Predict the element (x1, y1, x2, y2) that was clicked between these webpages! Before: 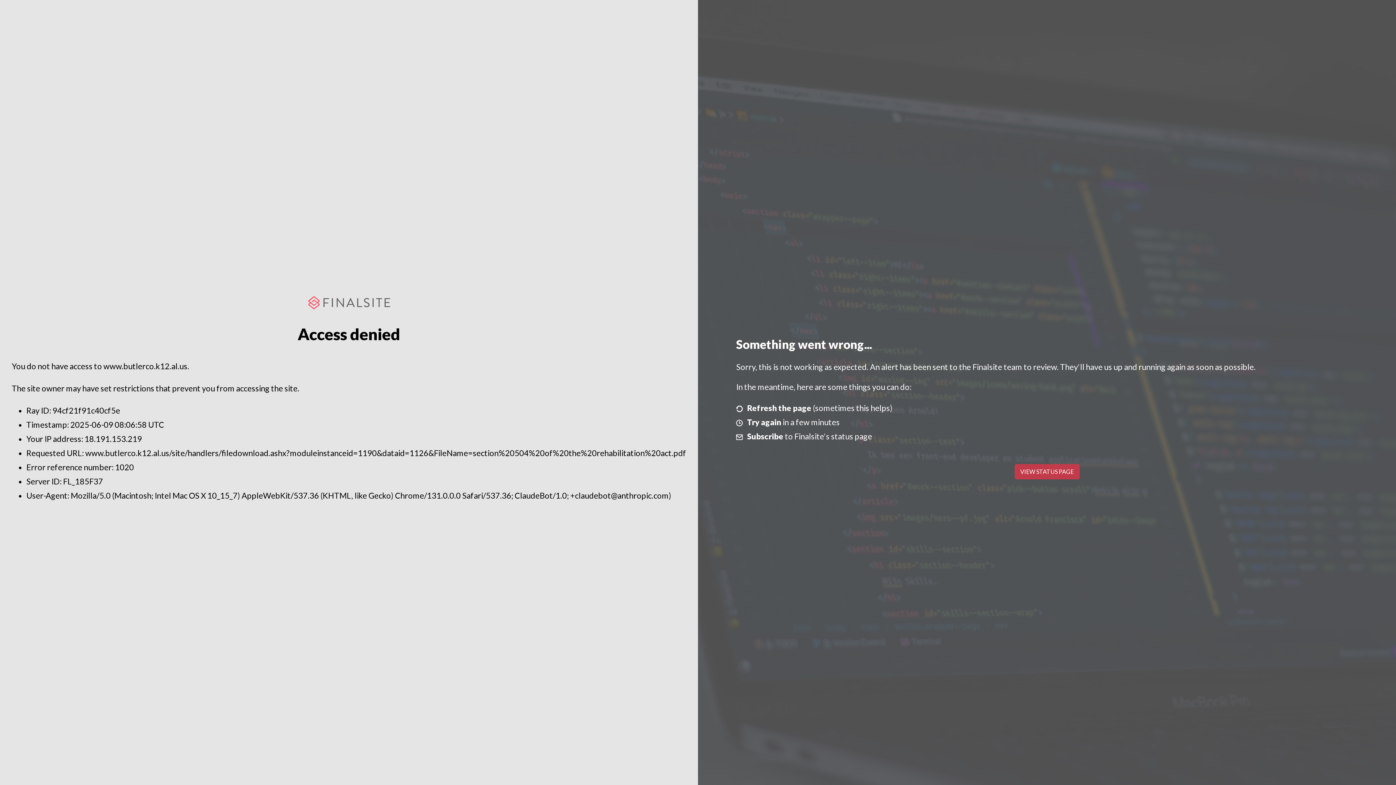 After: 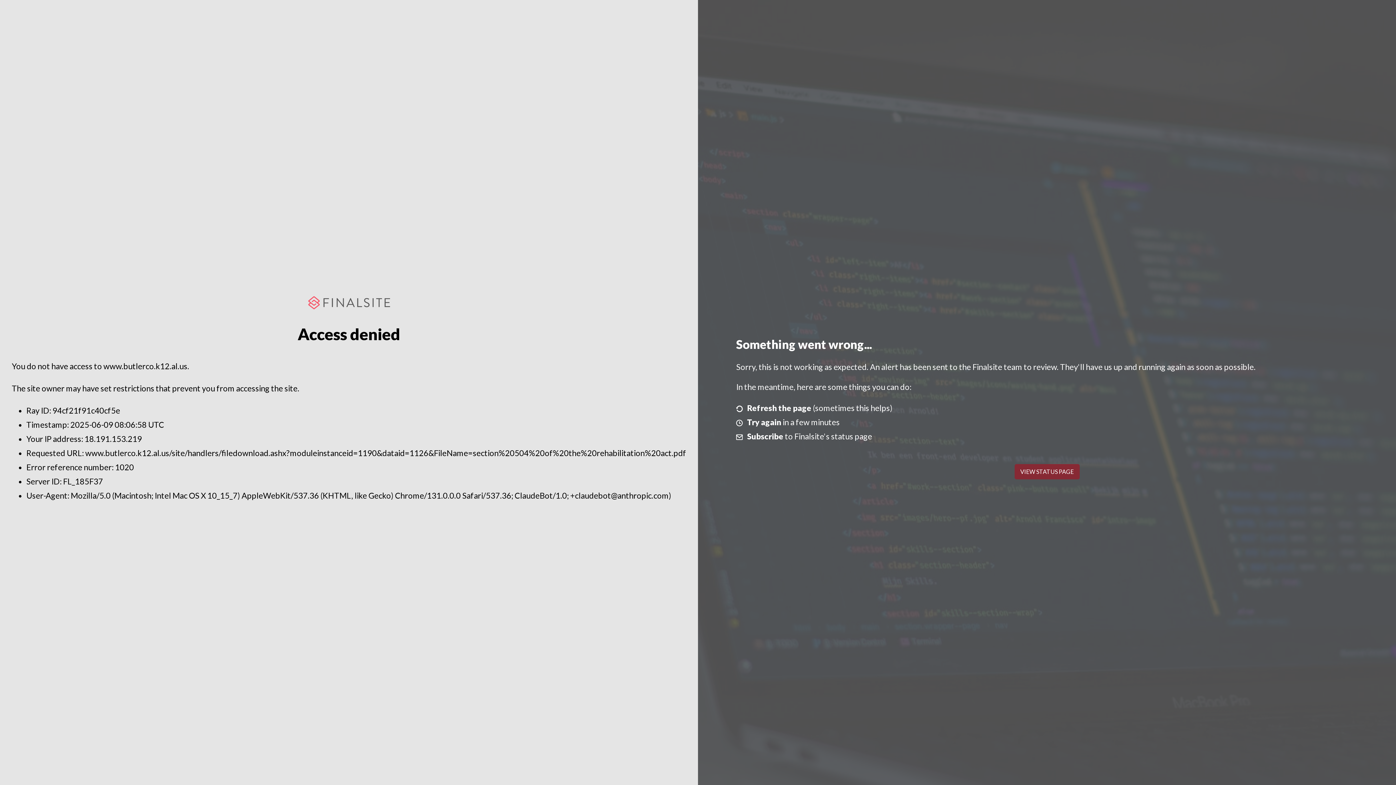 Action: label: VIEW STATUS PAGE bbox: (1014, 464, 1079, 479)